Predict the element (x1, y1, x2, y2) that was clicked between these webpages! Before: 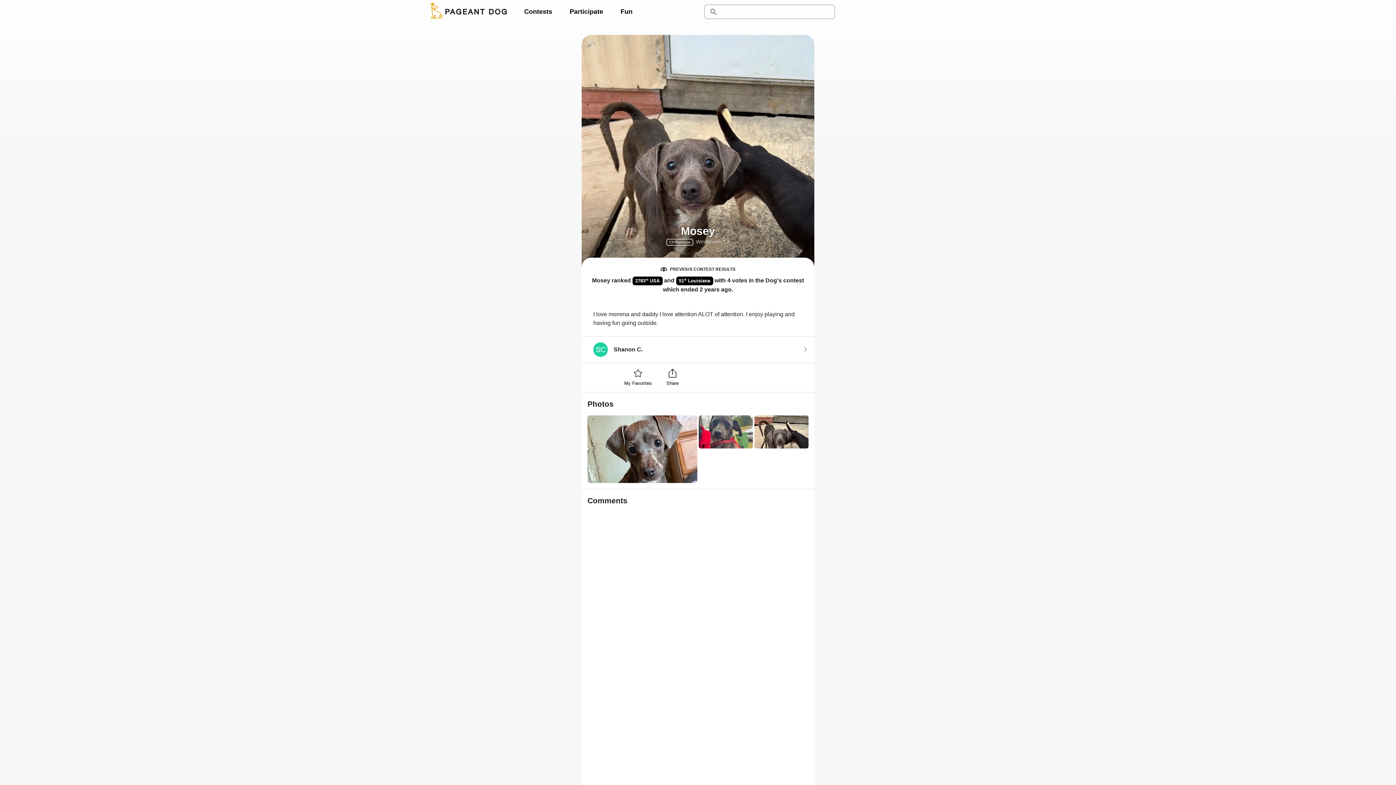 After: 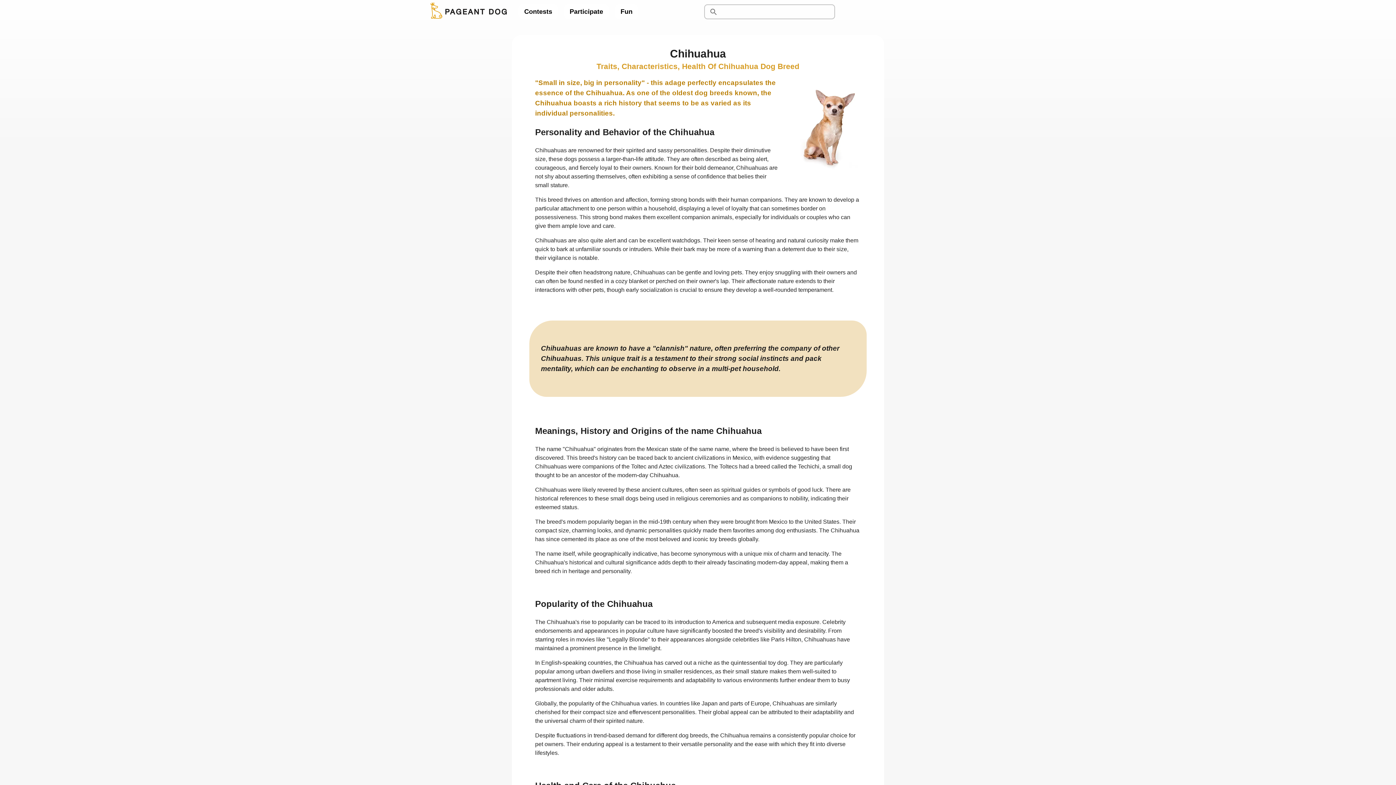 Action: bbox: (666, 238, 693, 245) label: Chihuahua